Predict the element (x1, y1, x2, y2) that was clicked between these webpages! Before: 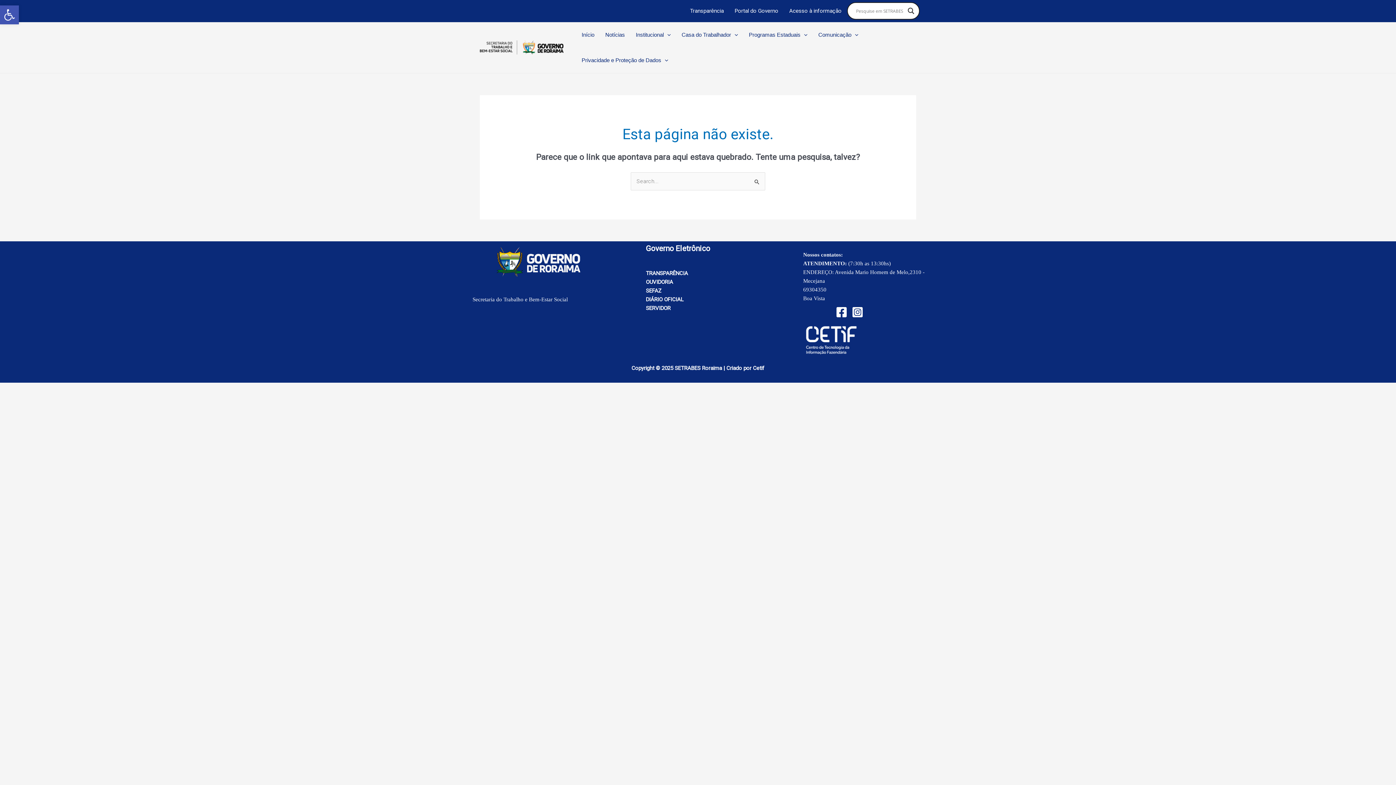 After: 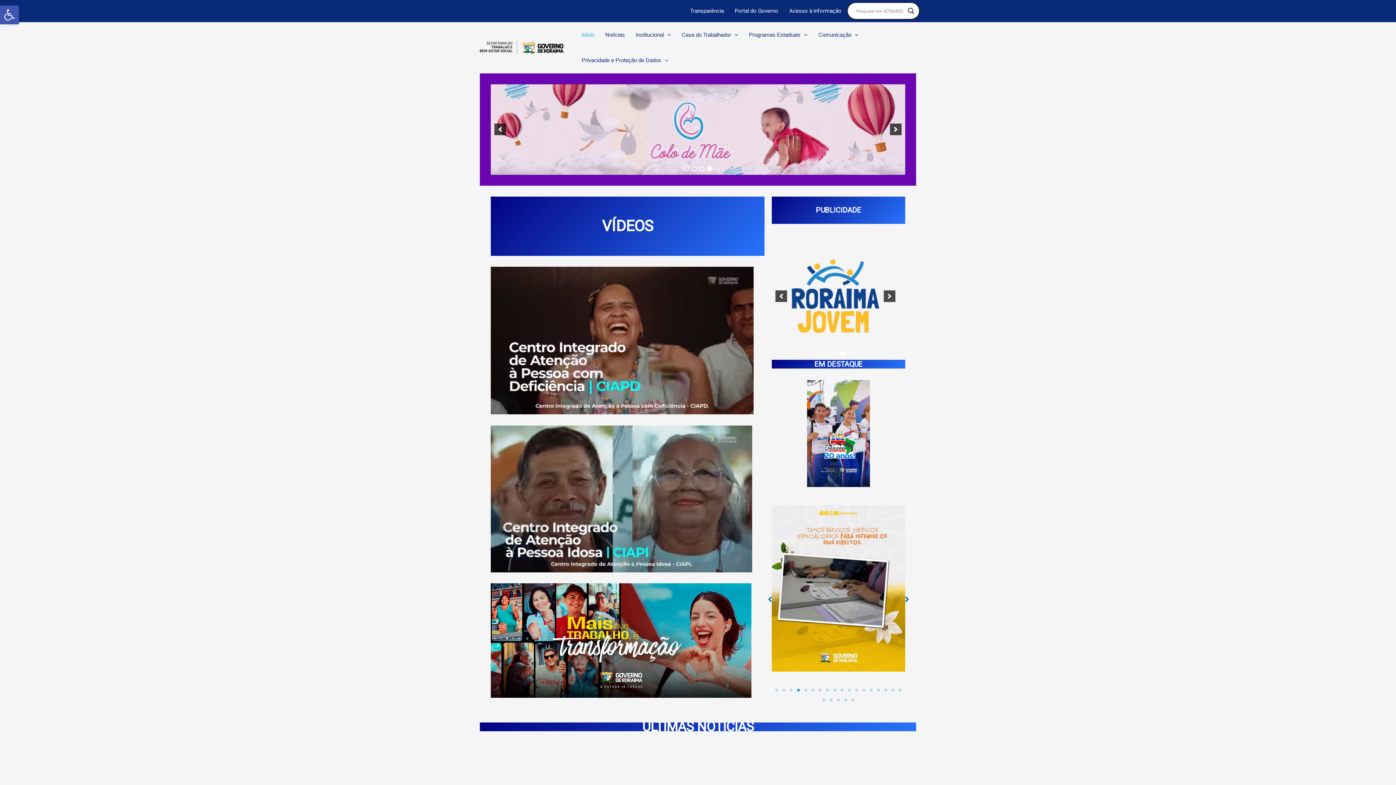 Action: label: Início bbox: (576, 22, 600, 47)